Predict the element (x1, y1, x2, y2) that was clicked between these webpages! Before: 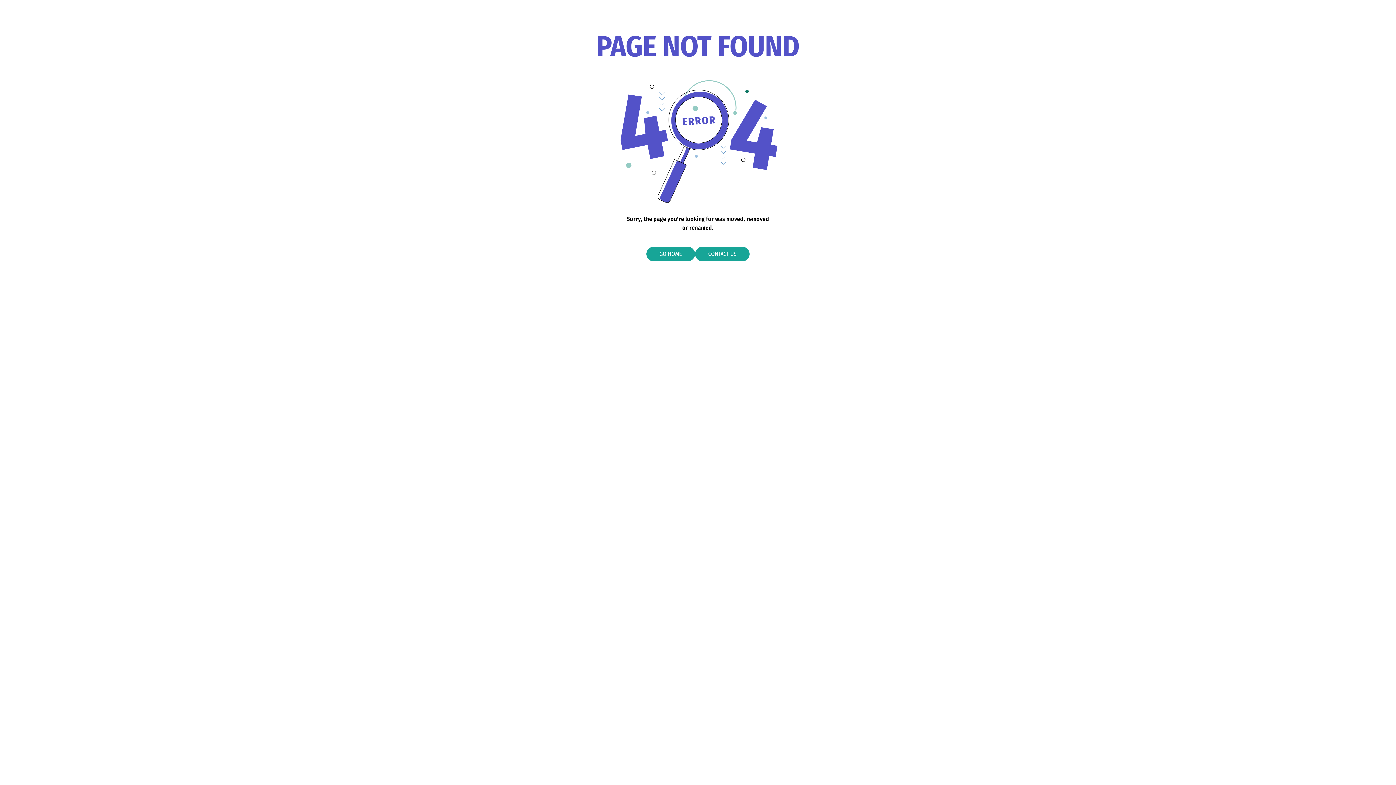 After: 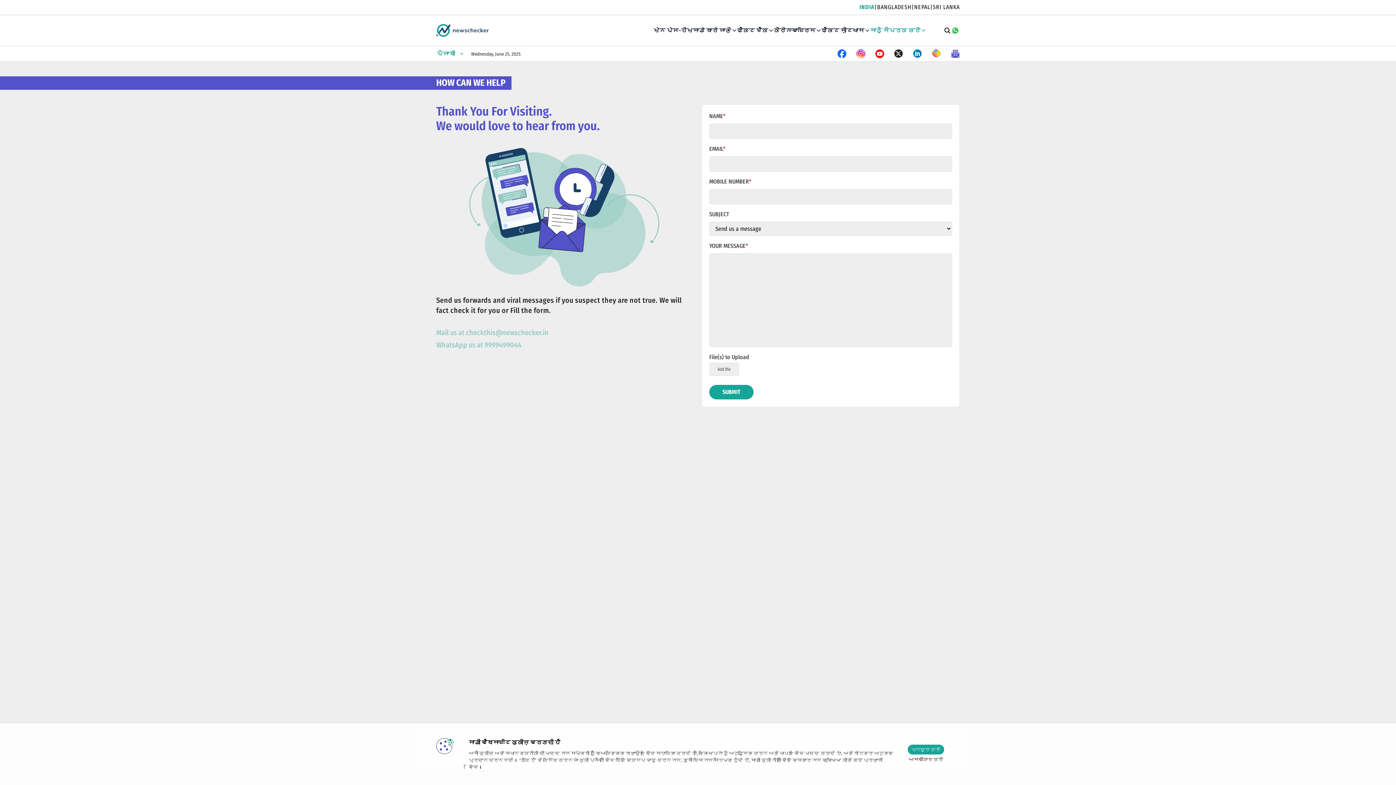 Action: label: CONTACT US bbox: (695, 247, 749, 261)